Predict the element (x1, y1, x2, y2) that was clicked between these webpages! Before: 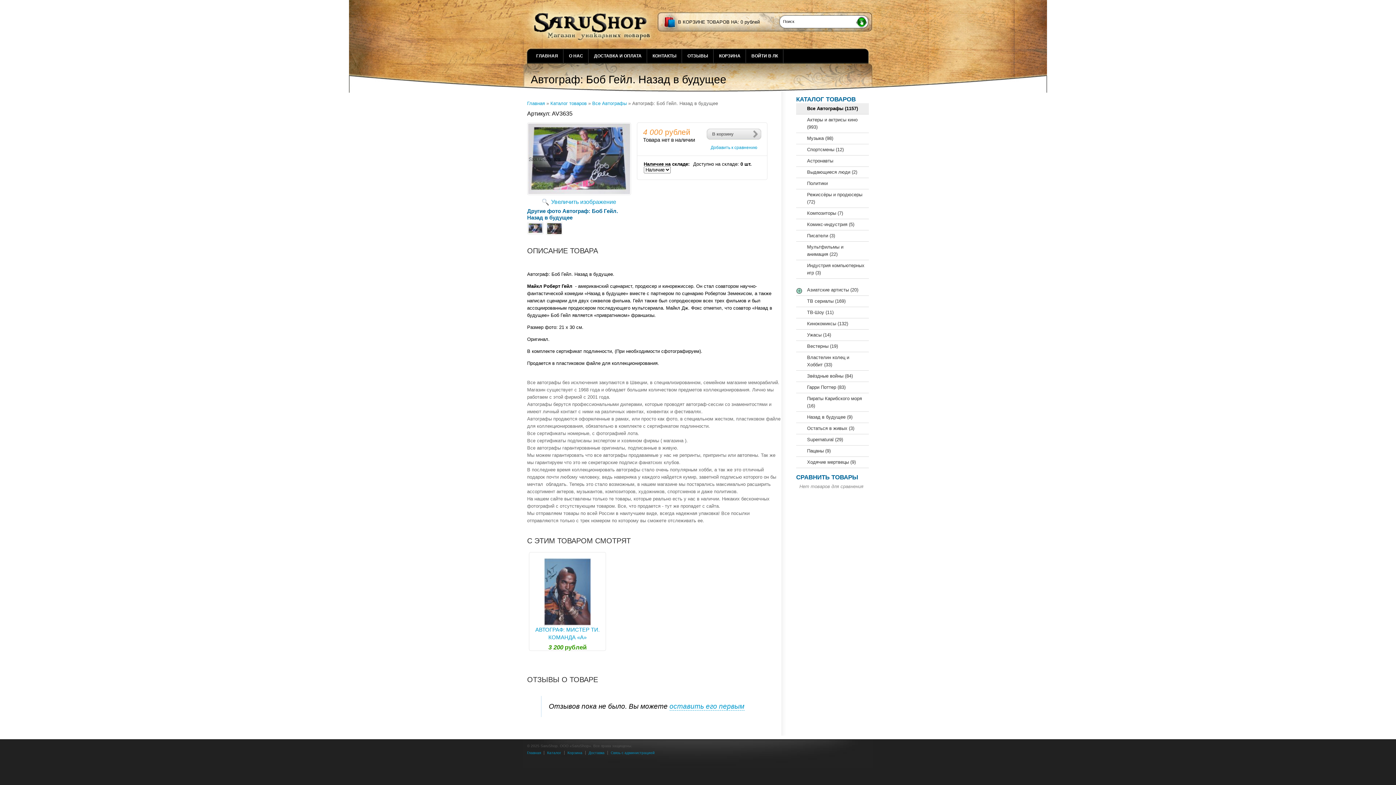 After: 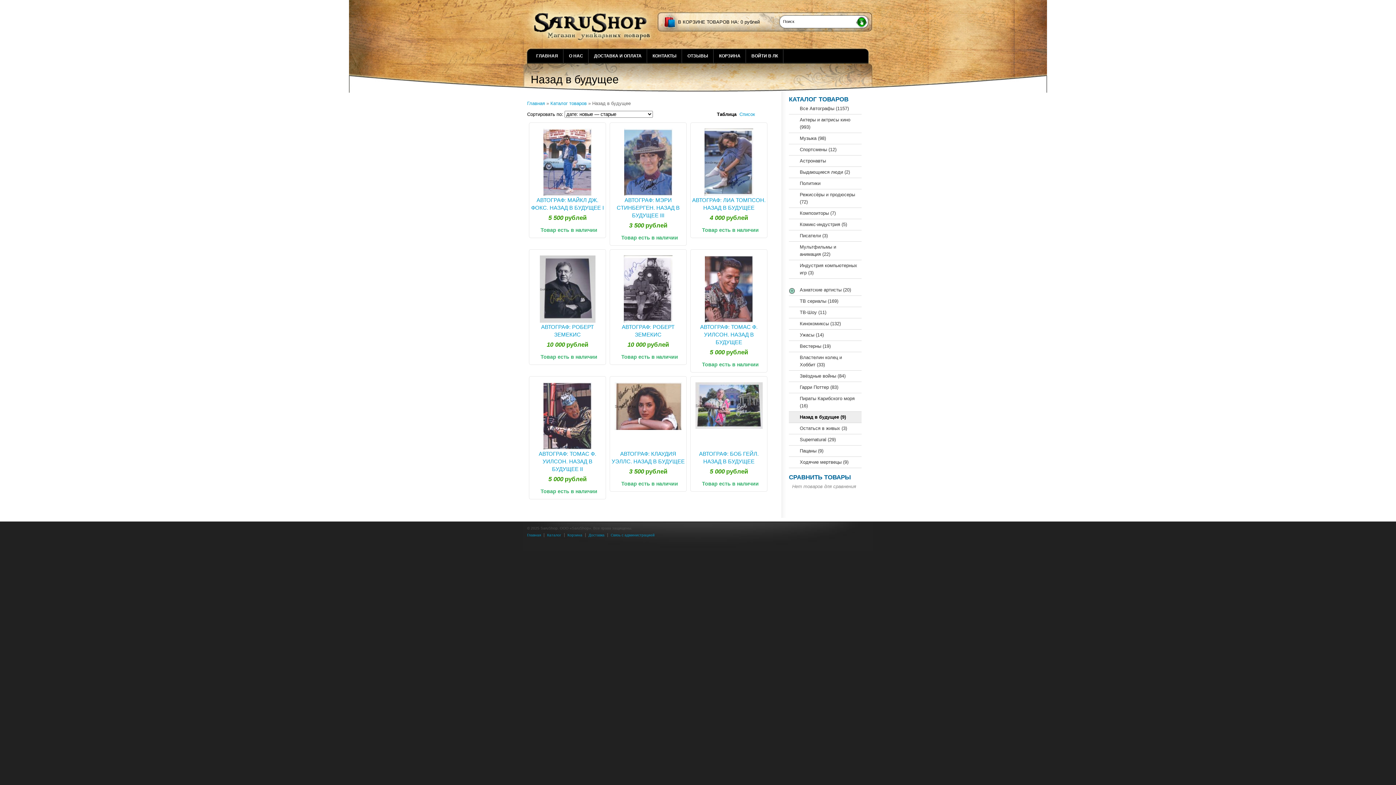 Action: bbox: (796, 412, 869, 423) label: Назад в будущее (9)